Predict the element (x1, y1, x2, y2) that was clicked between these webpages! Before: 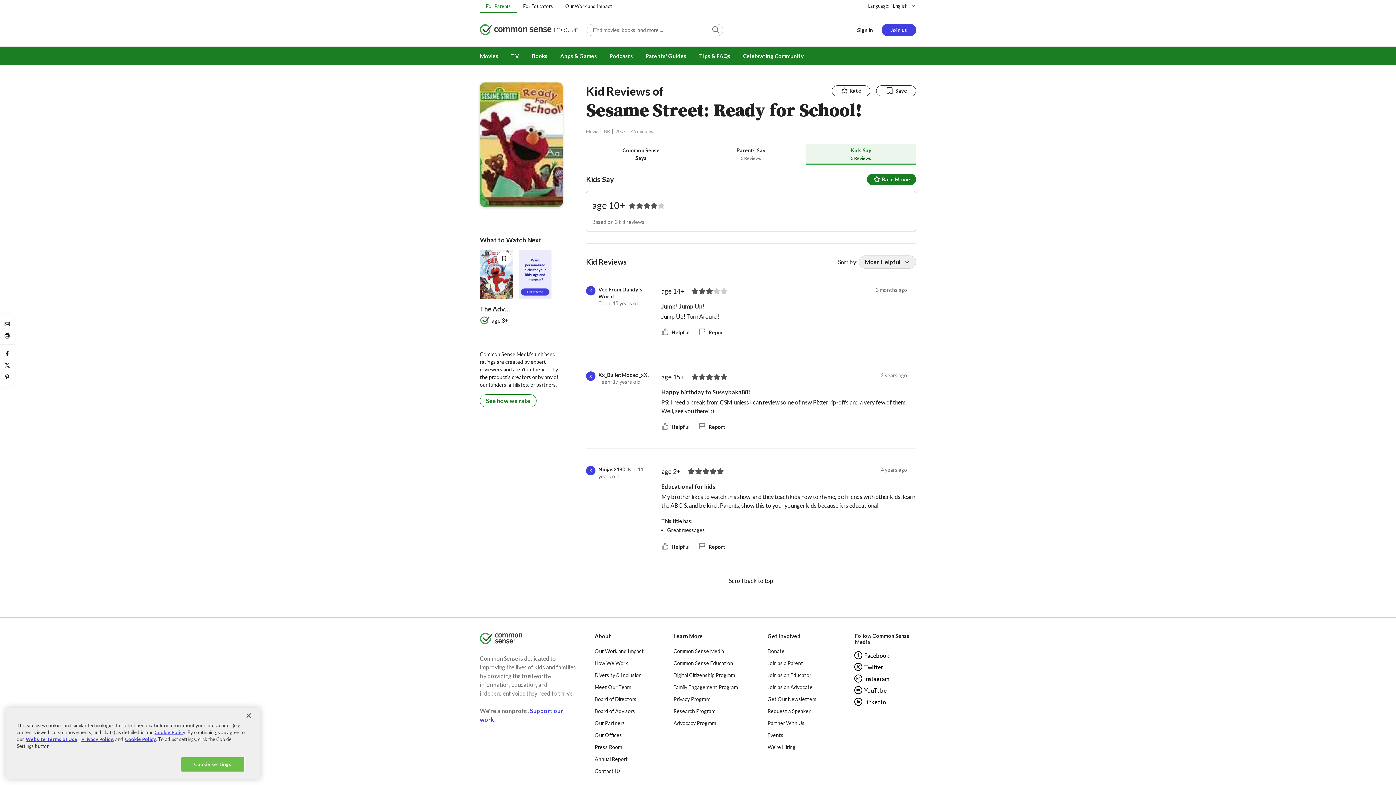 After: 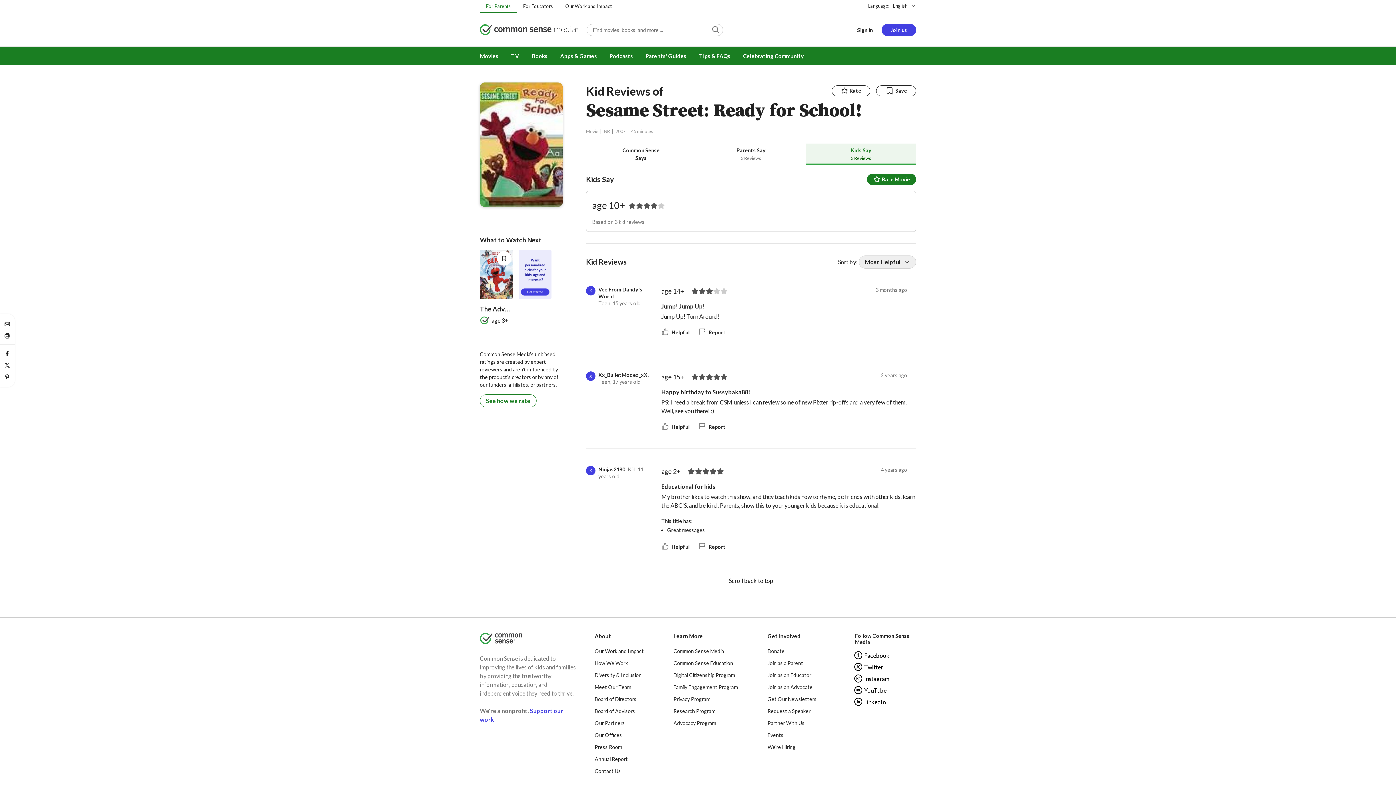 Action: label: Close bbox: (240, 708, 256, 724)